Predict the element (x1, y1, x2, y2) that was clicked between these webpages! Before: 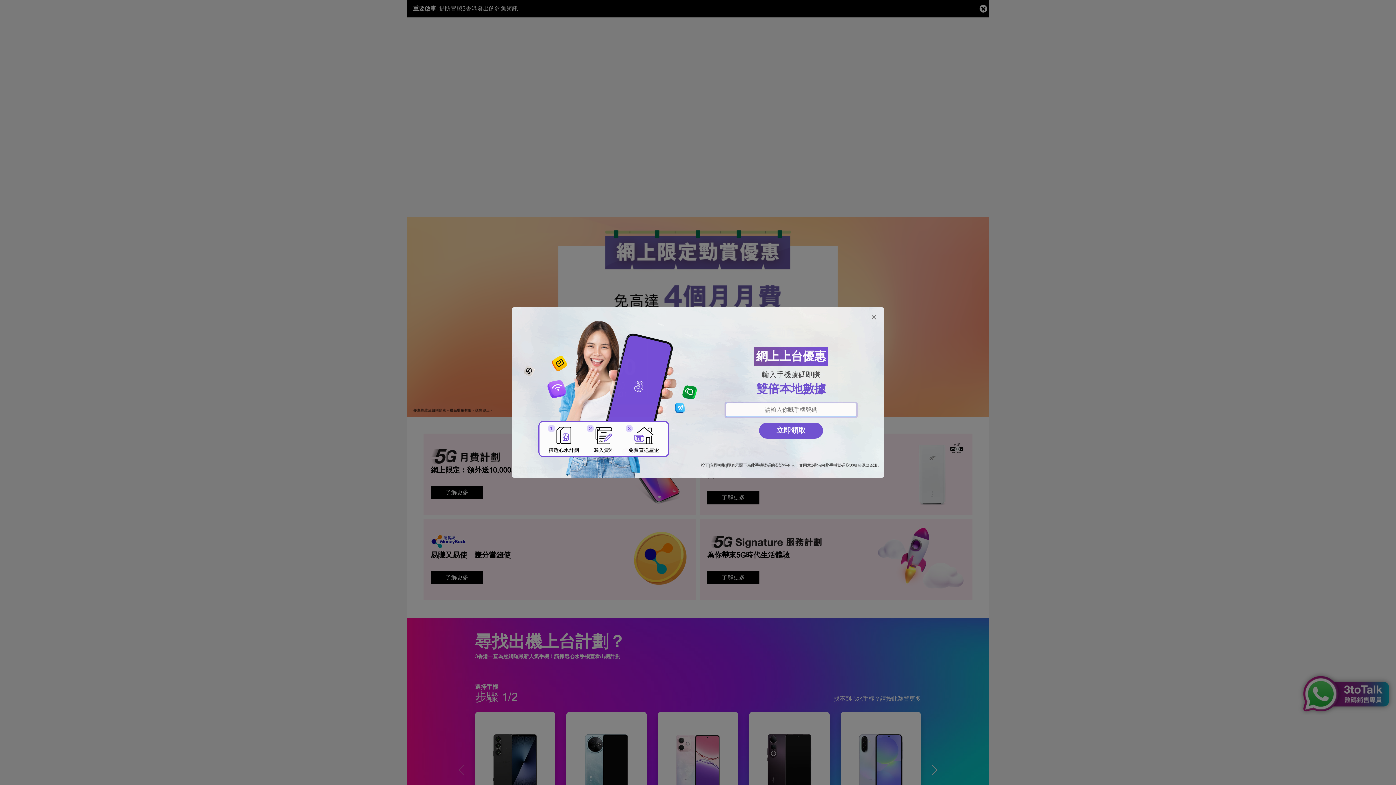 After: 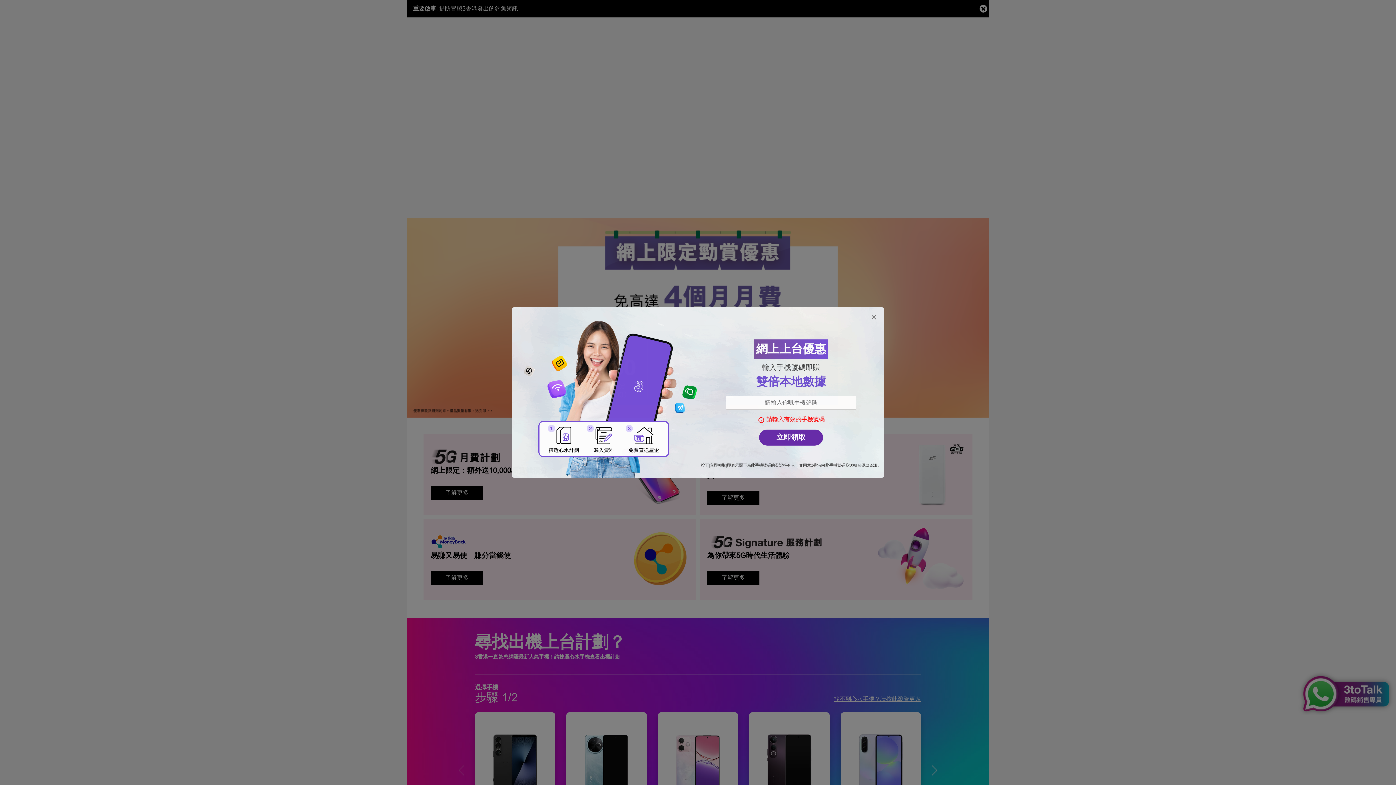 Action: label: 立即領取 bbox: (759, 422, 823, 438)